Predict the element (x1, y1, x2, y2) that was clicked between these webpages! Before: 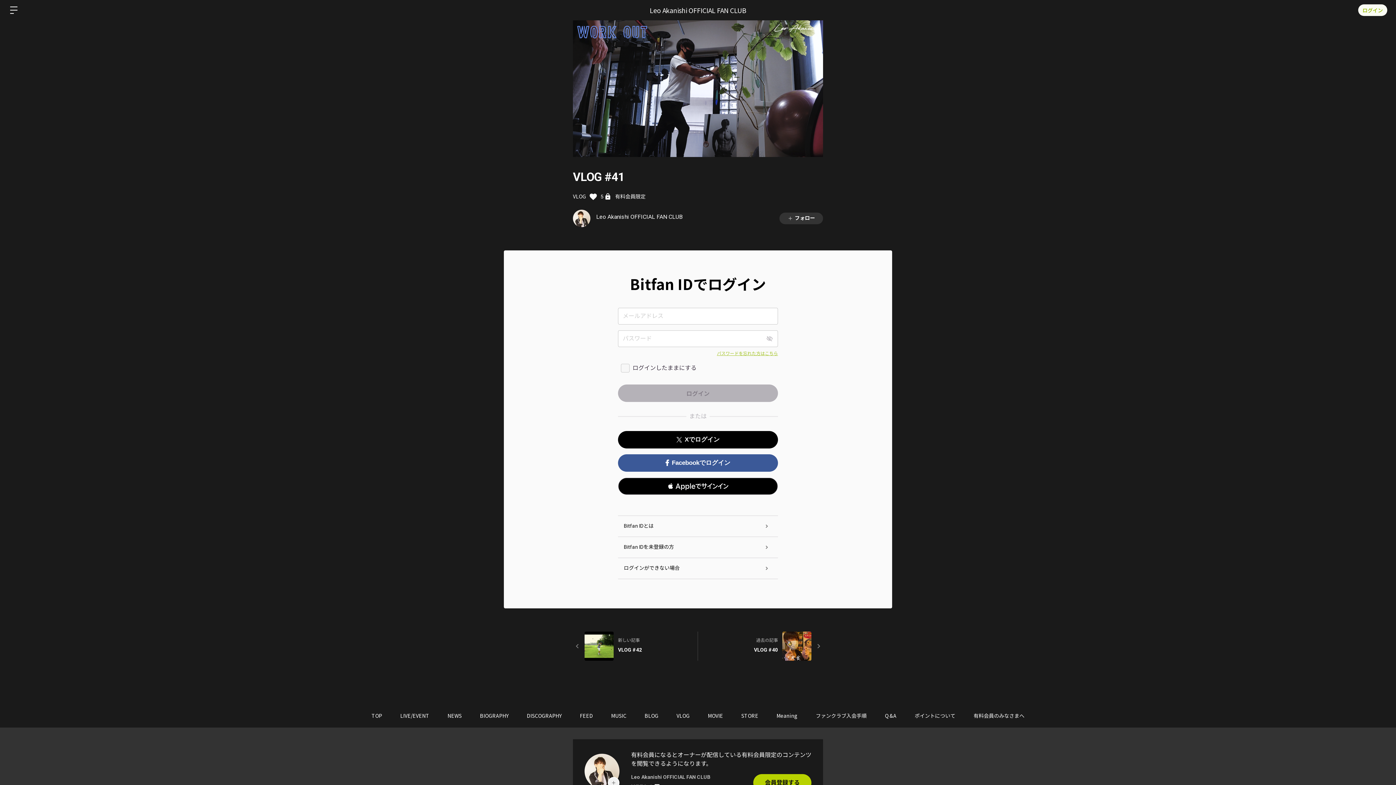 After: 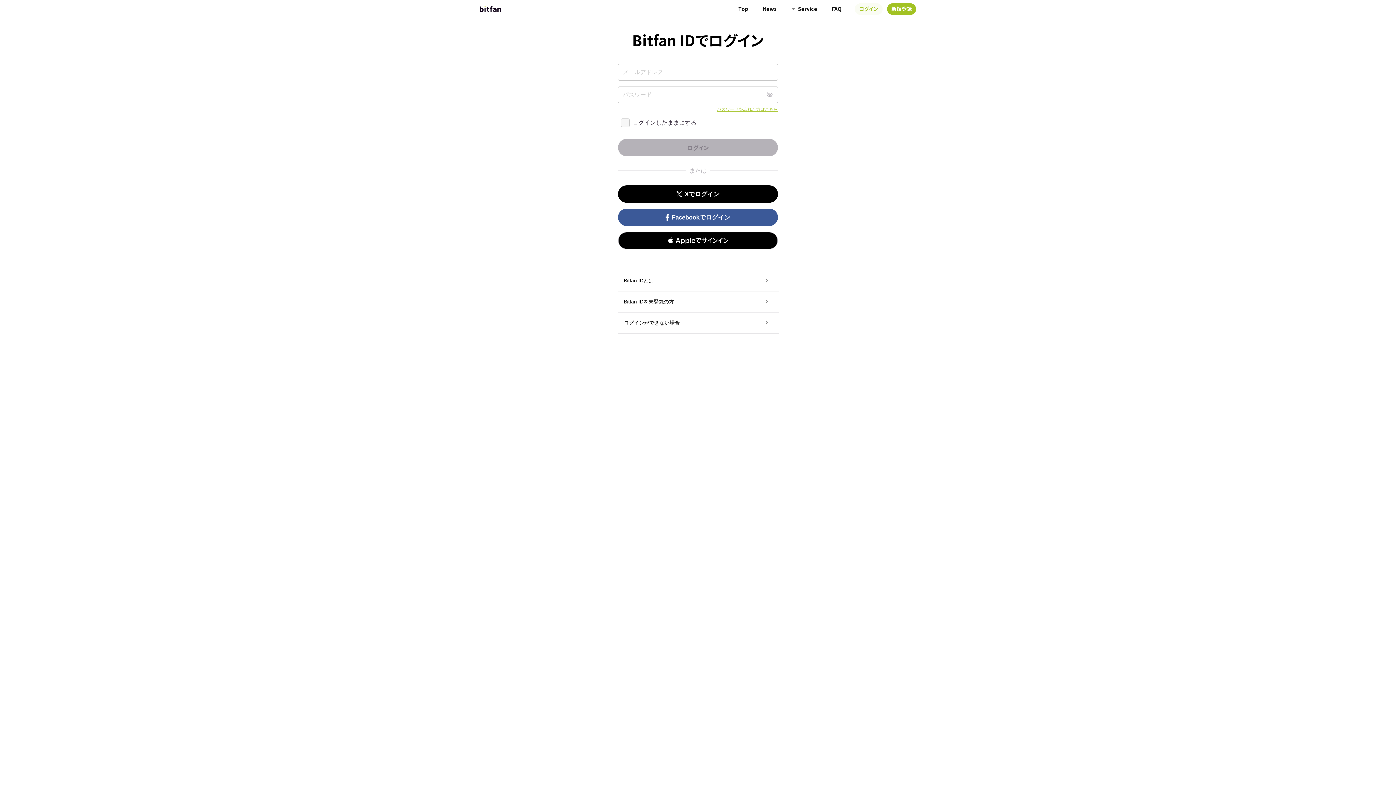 Action: bbox: (584, 754, 619, 788)